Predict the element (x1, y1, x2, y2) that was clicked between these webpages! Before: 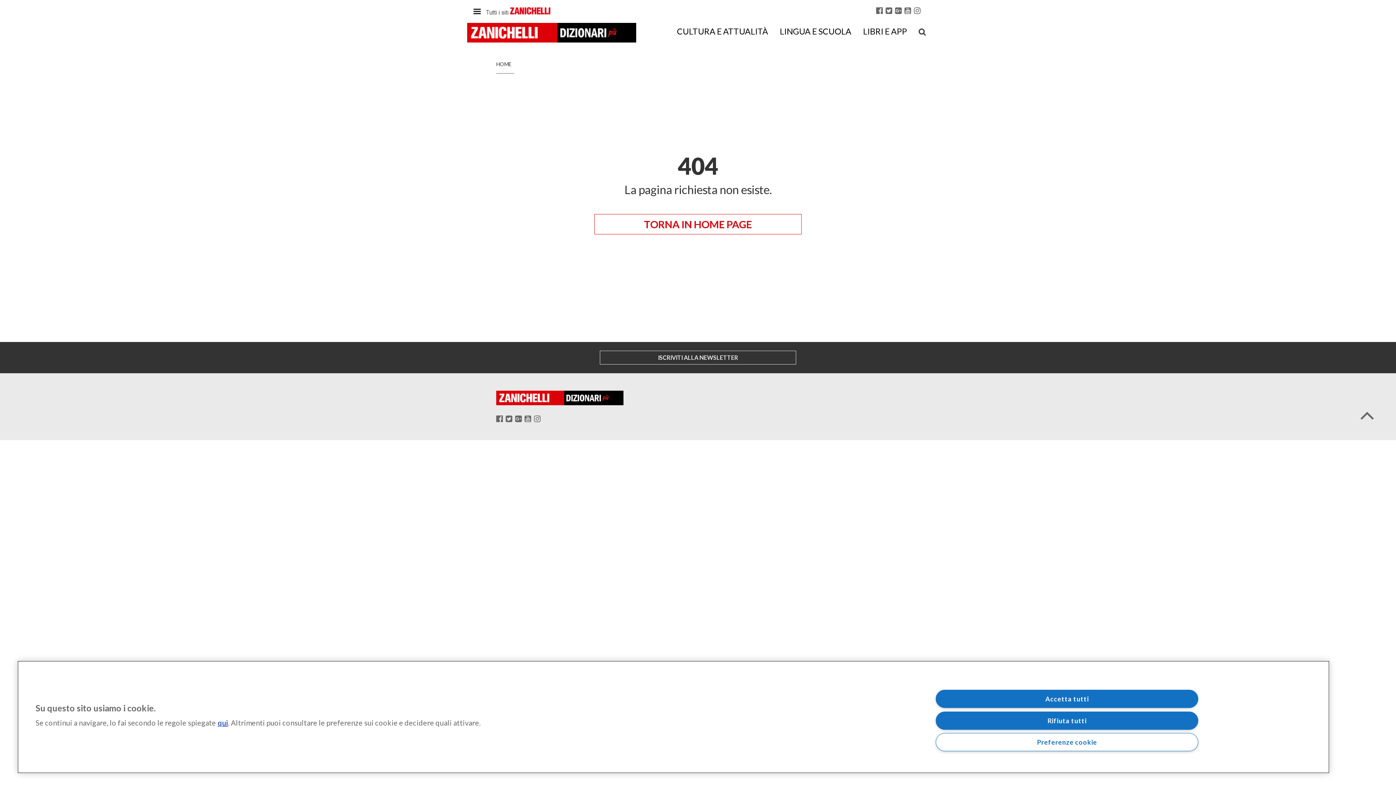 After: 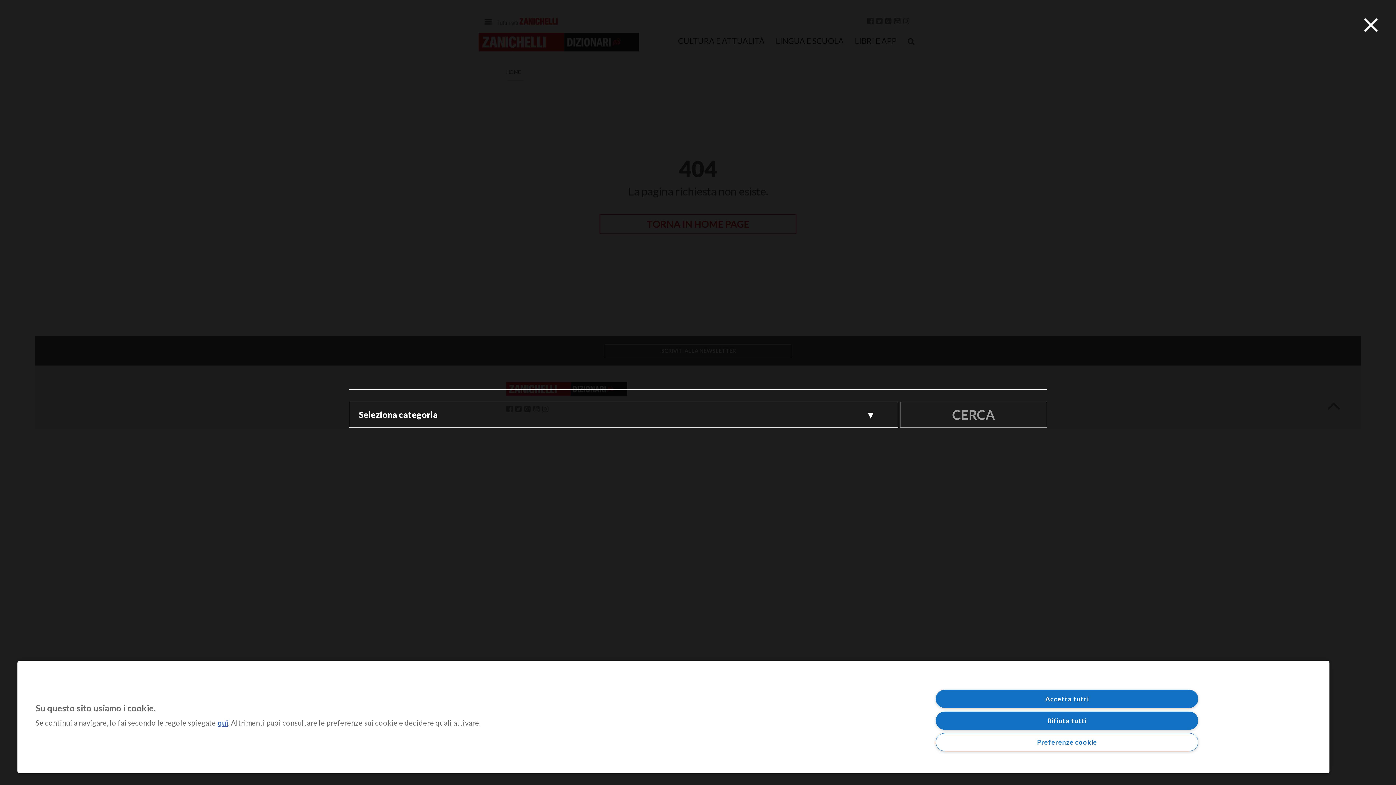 Action: bbox: (918, 27, 926, 35)